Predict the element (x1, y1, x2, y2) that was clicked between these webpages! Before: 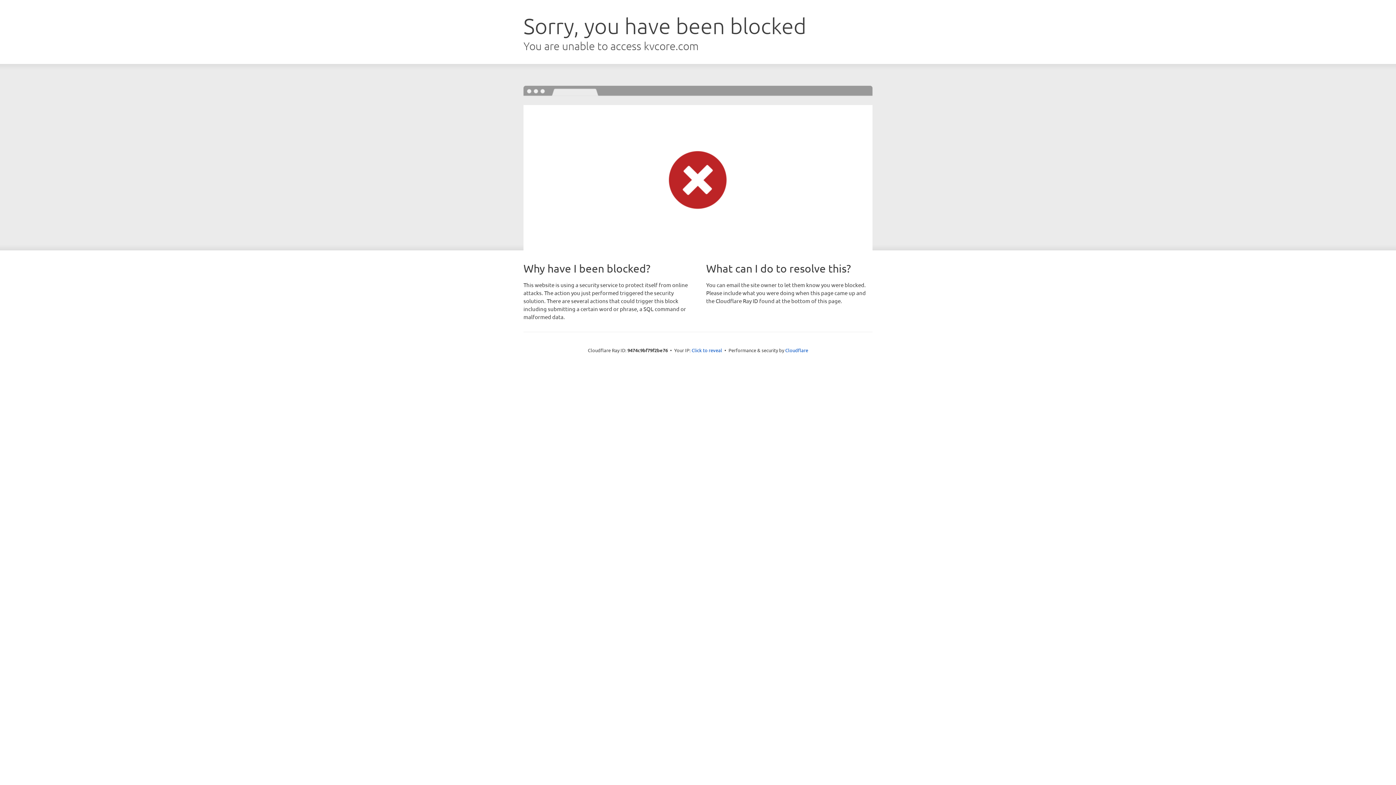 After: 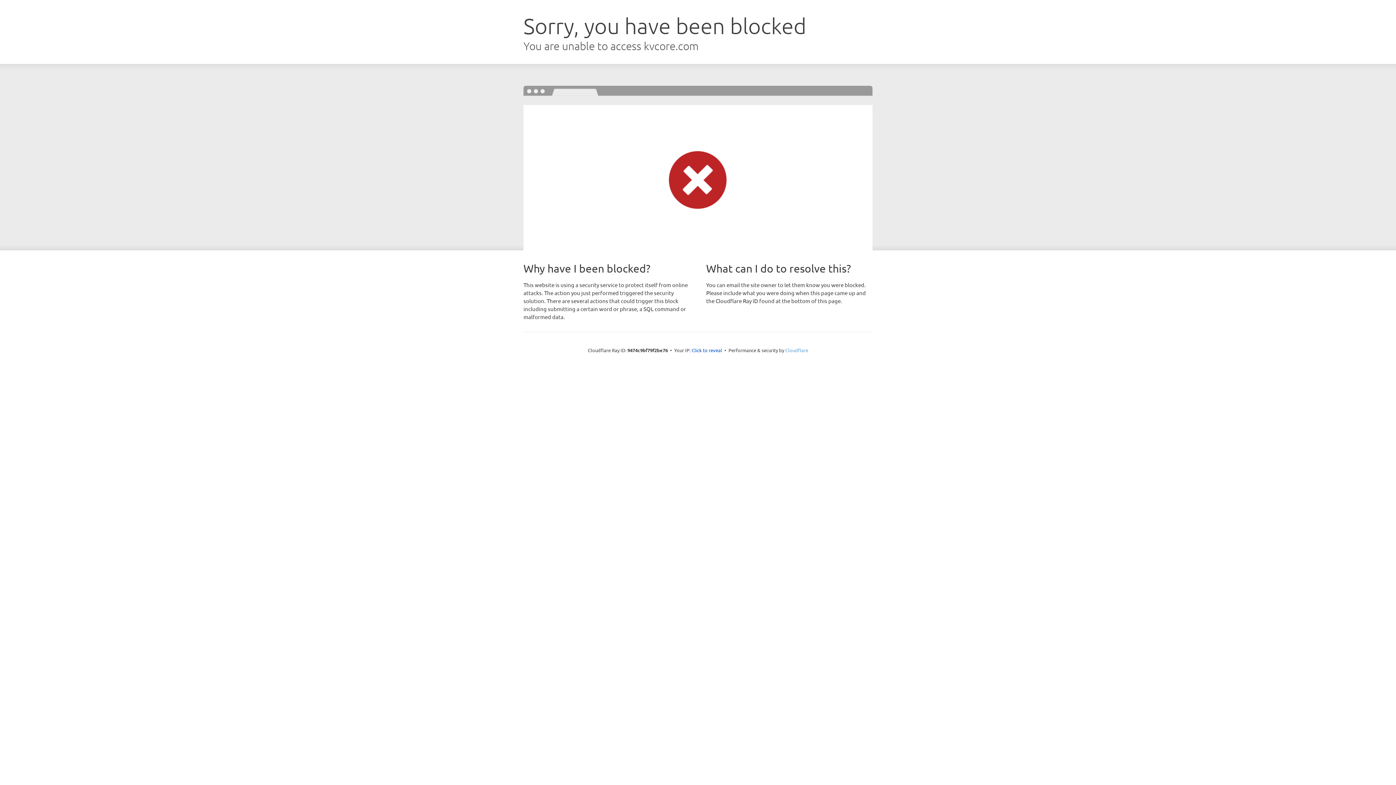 Action: label: Cloudflare bbox: (785, 347, 808, 353)